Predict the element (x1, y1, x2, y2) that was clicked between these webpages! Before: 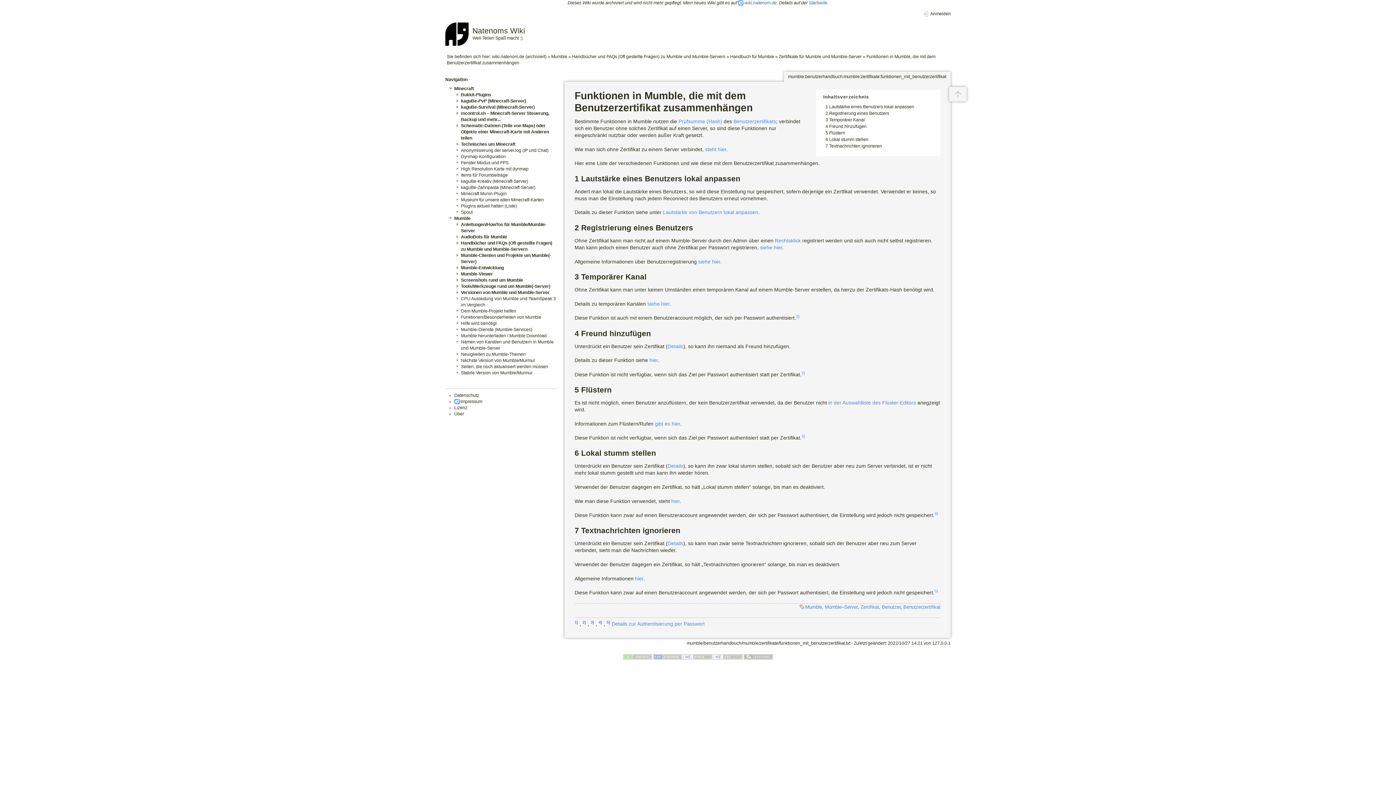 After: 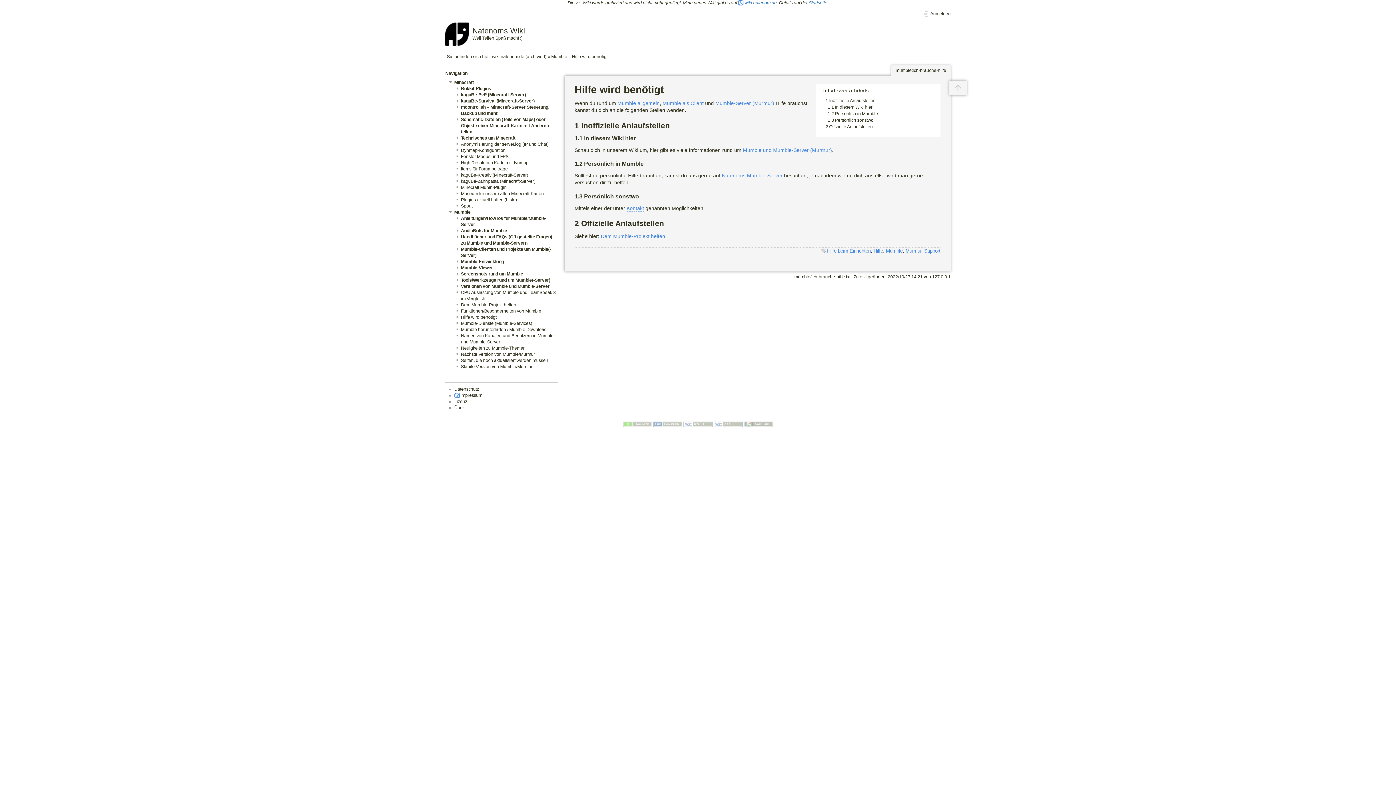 Action: bbox: (461, 321, 496, 326) label: Hilfe wird benötigt